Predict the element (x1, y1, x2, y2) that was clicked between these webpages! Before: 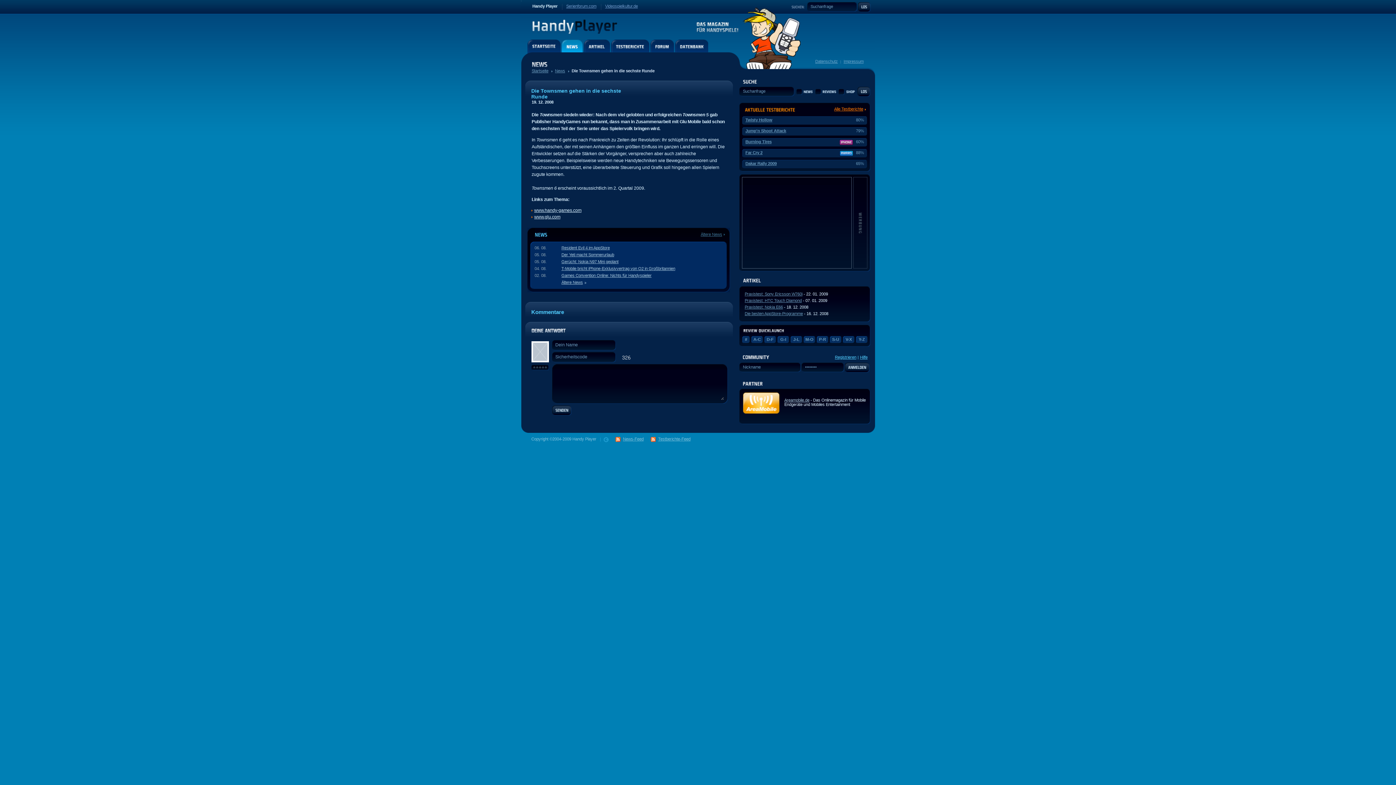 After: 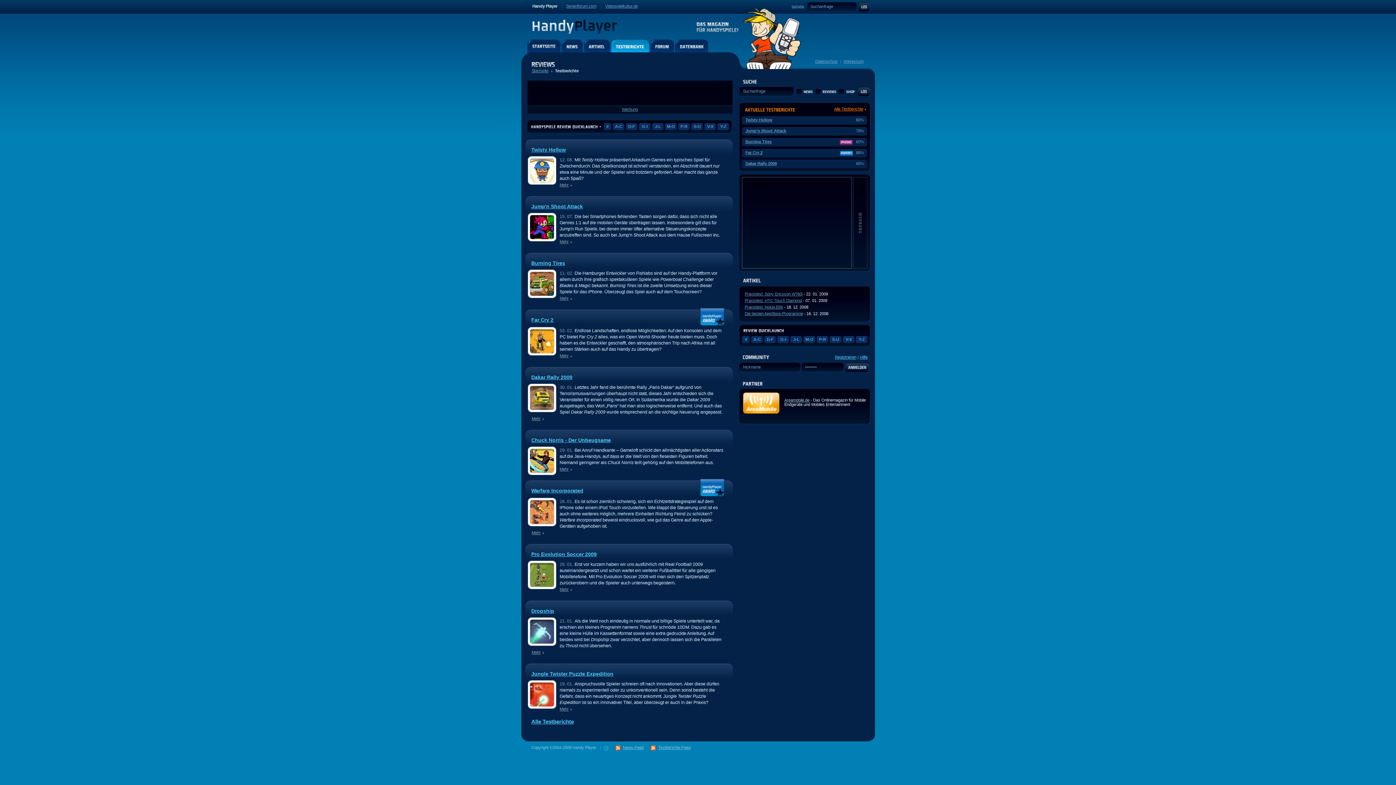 Action: label: Alle Testberichte bbox: (834, 106, 866, 111)